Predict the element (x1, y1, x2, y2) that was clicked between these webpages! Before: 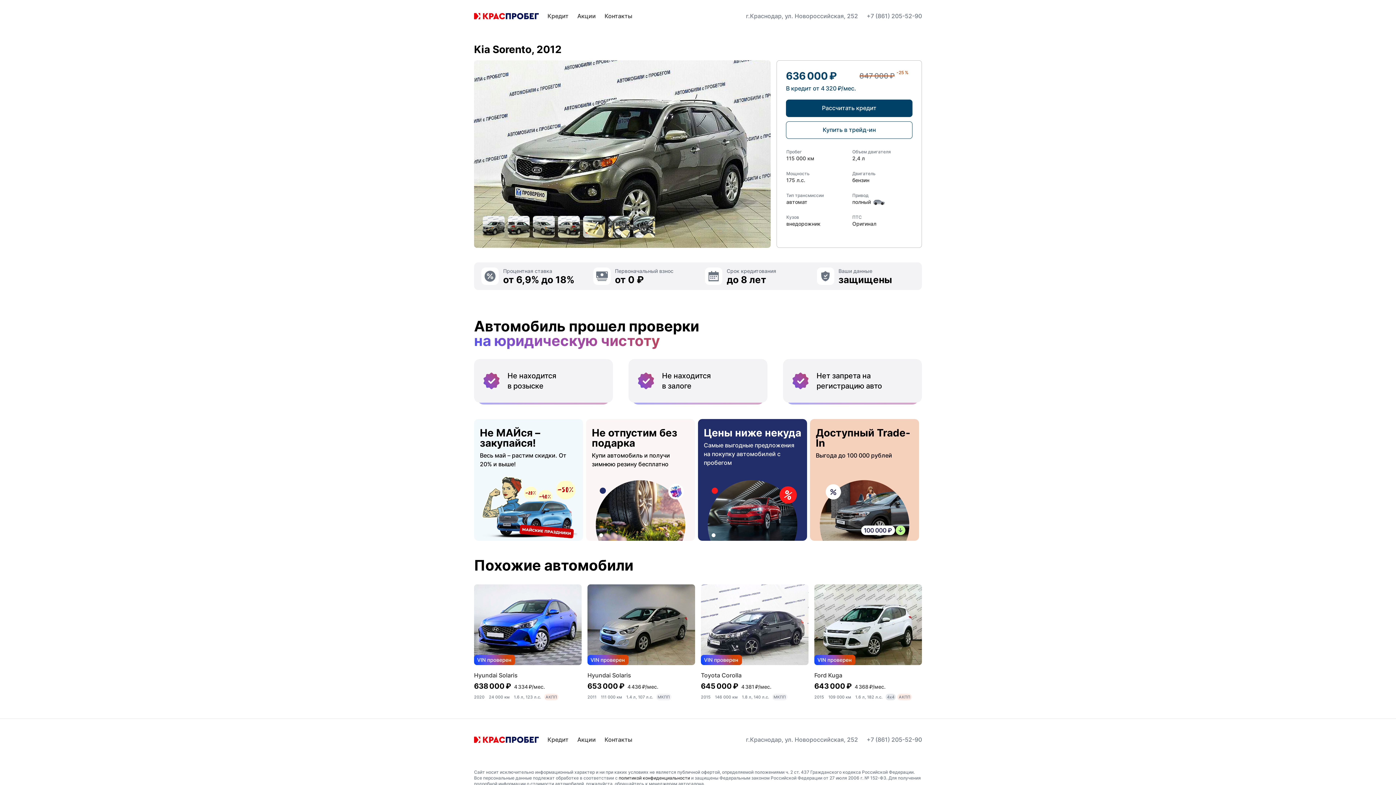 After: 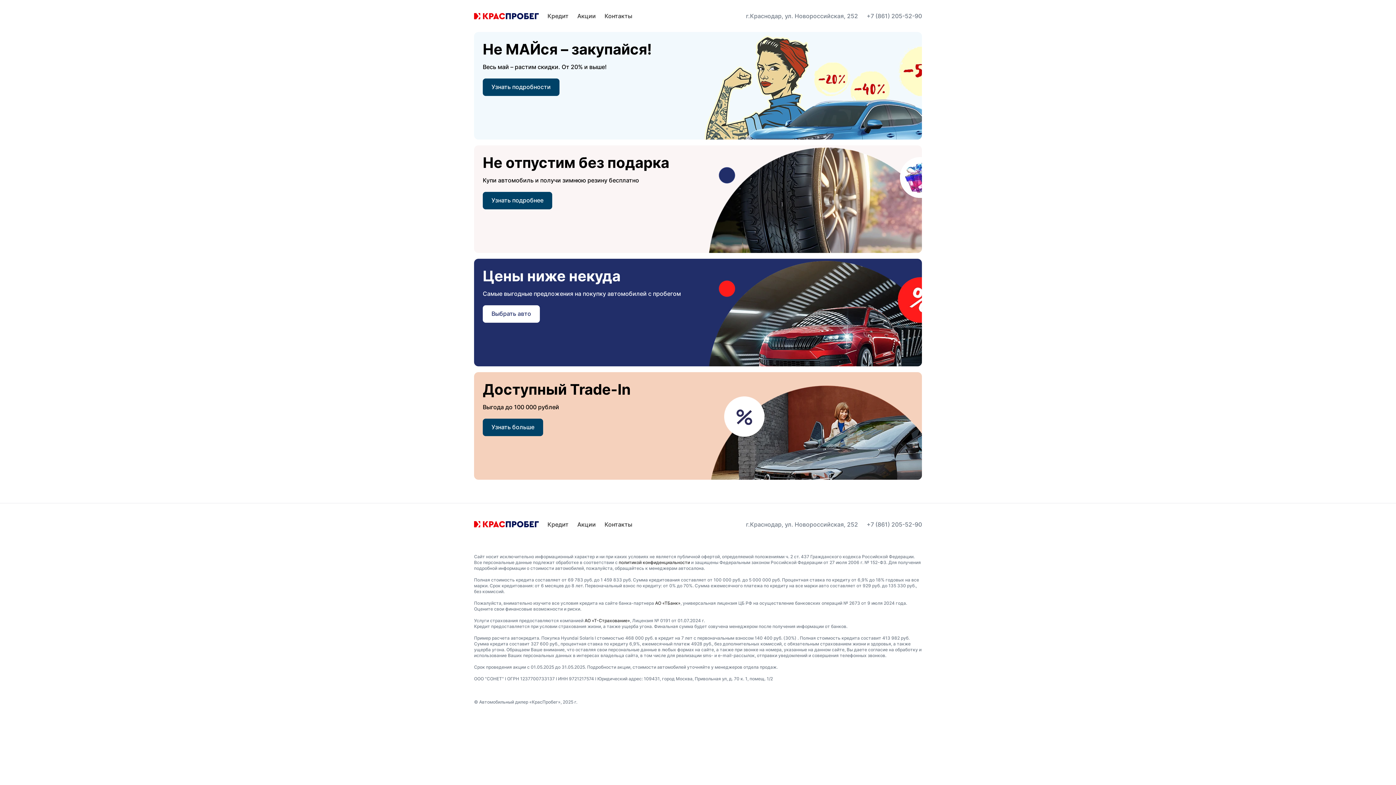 Action: label: Акции bbox: (577, 735, 596, 744)